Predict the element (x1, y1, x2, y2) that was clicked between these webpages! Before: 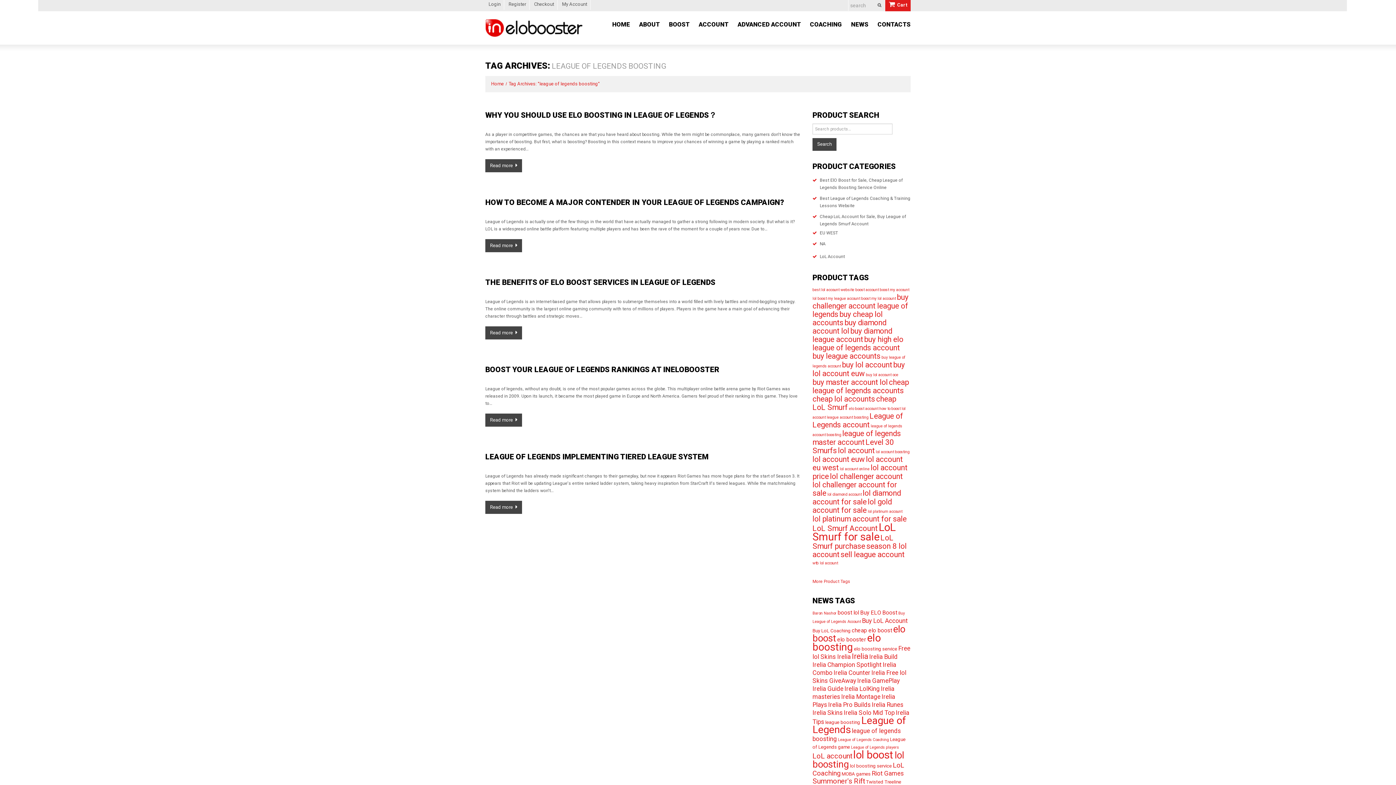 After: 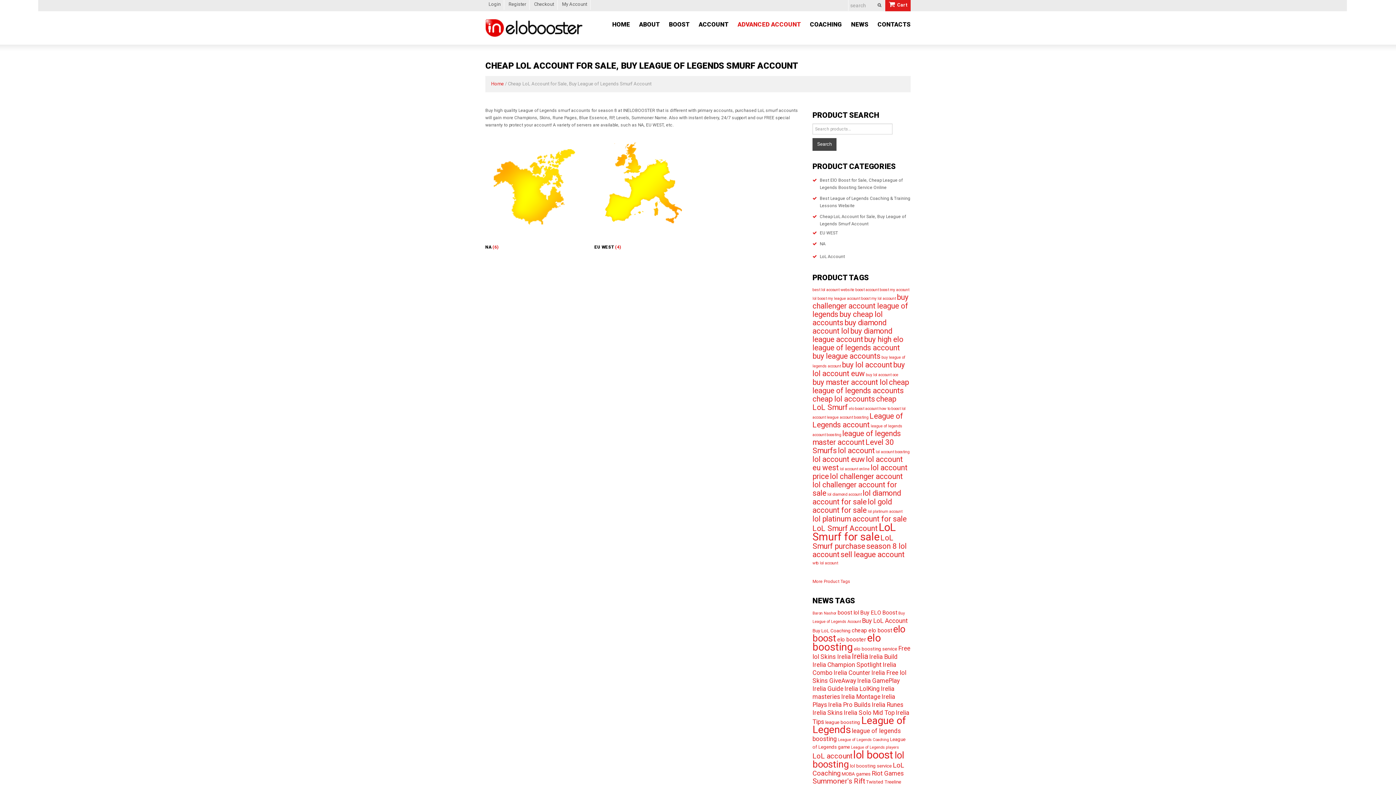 Action: label: Cheap LoL Account for Sale, Buy League of Legends Smurf Account bbox: (812, 213, 910, 227)